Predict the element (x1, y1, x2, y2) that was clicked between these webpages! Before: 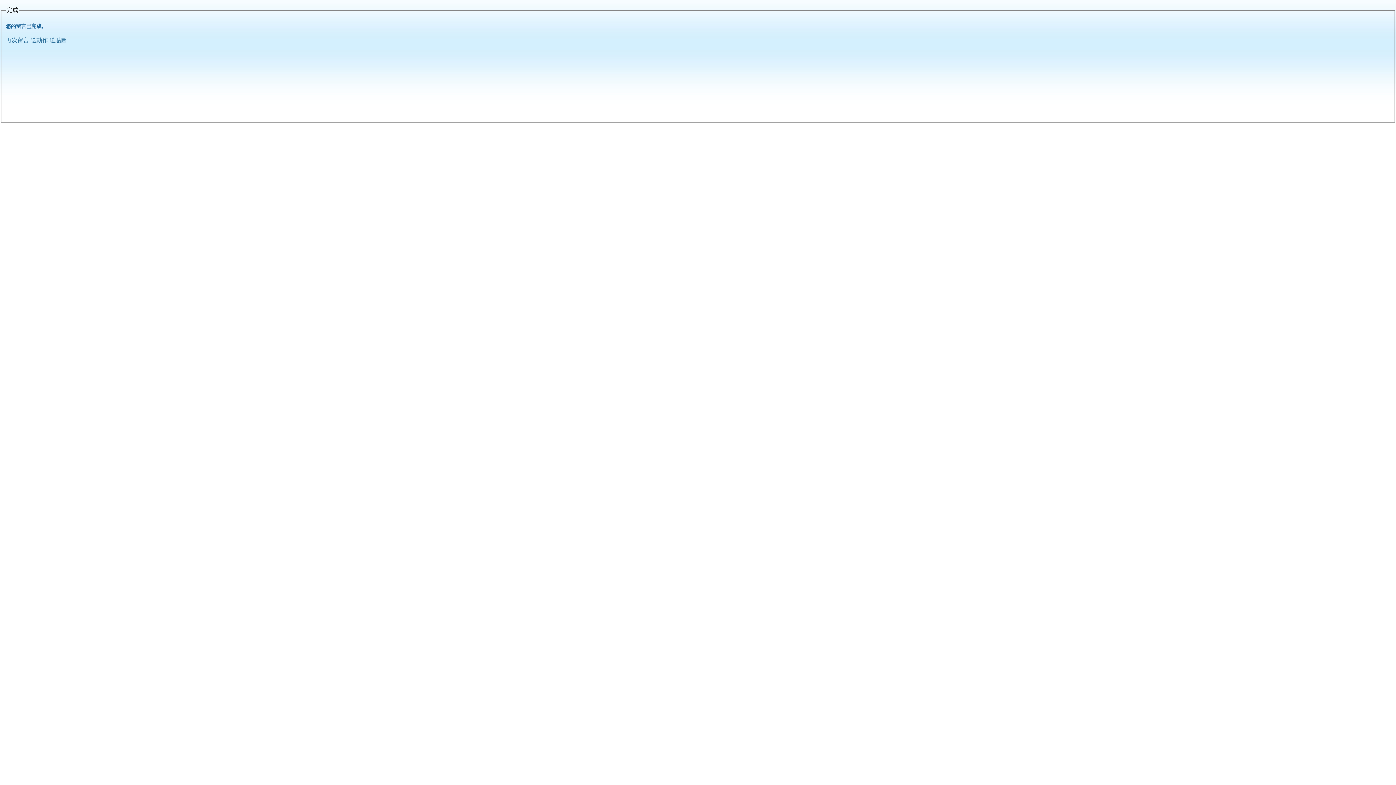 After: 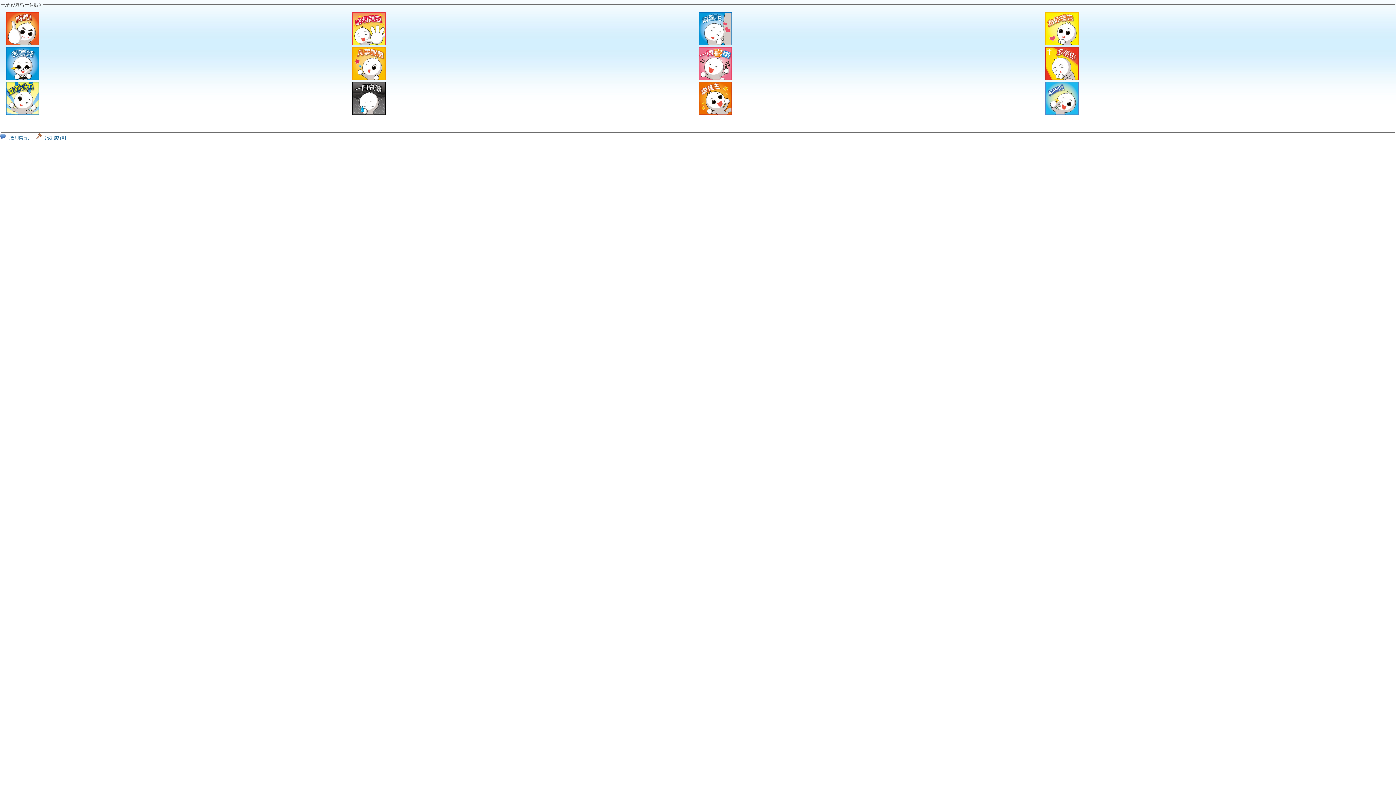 Action: label: 送貼圖 bbox: (49, 36, 66, 43)